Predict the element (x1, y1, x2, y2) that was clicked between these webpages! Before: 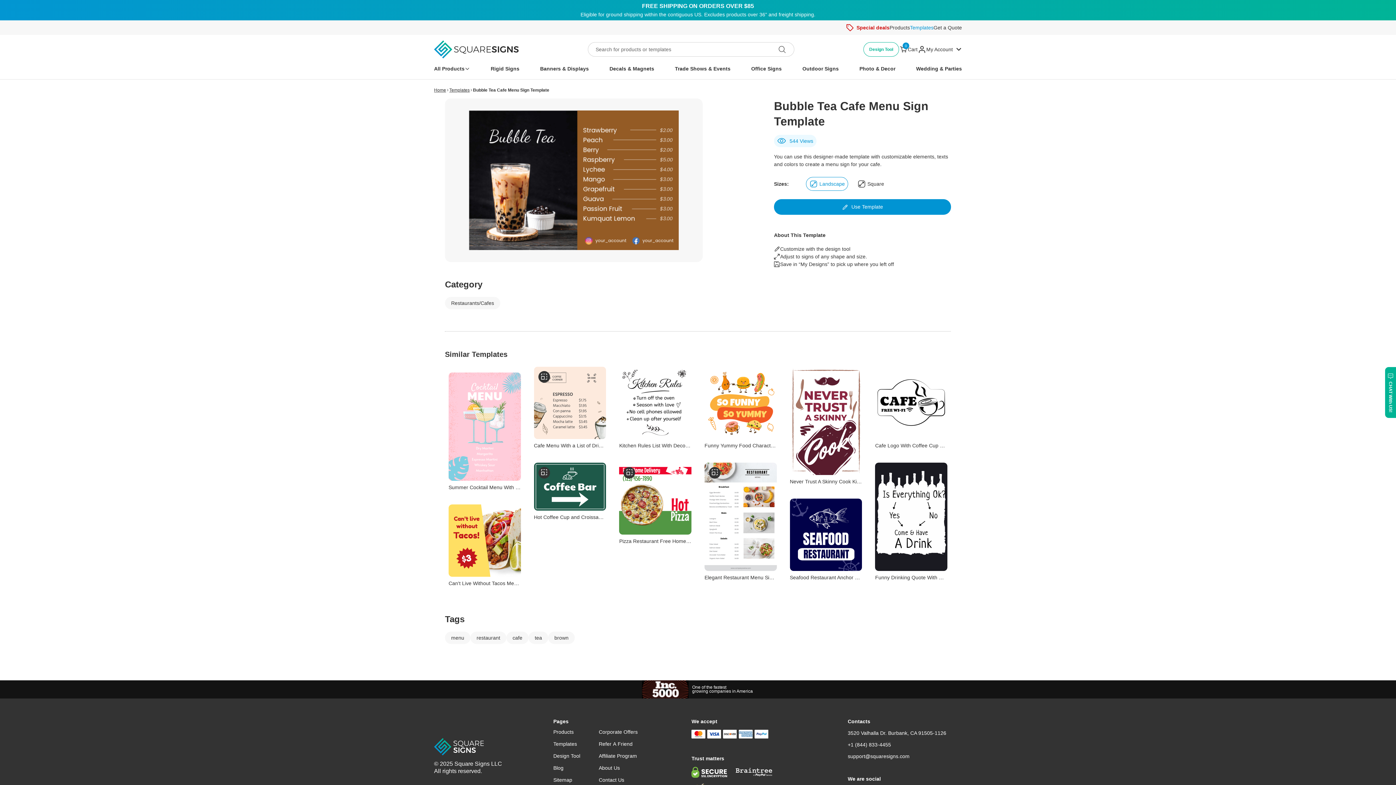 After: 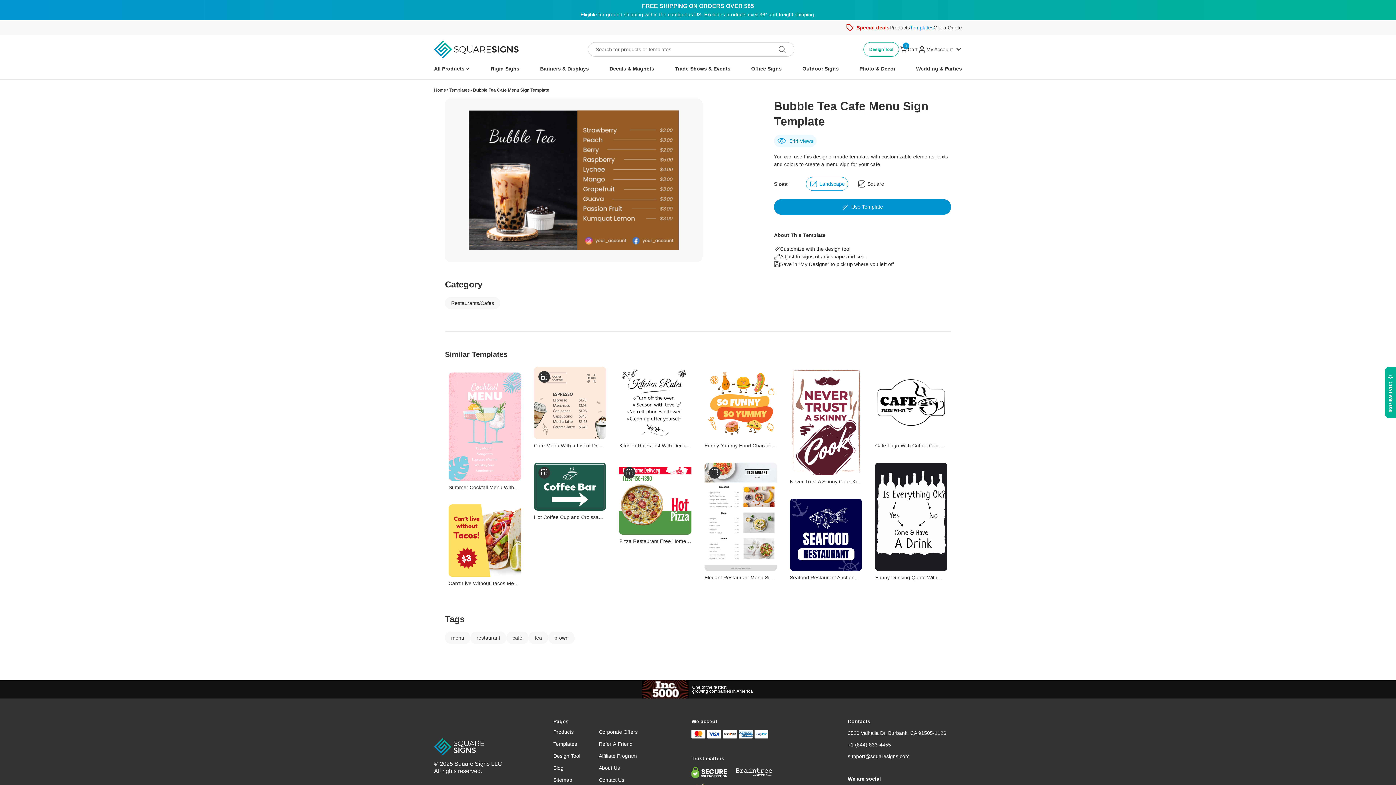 Action: label: support@squaresigns.com bbox: (847, 724, 909, 729)